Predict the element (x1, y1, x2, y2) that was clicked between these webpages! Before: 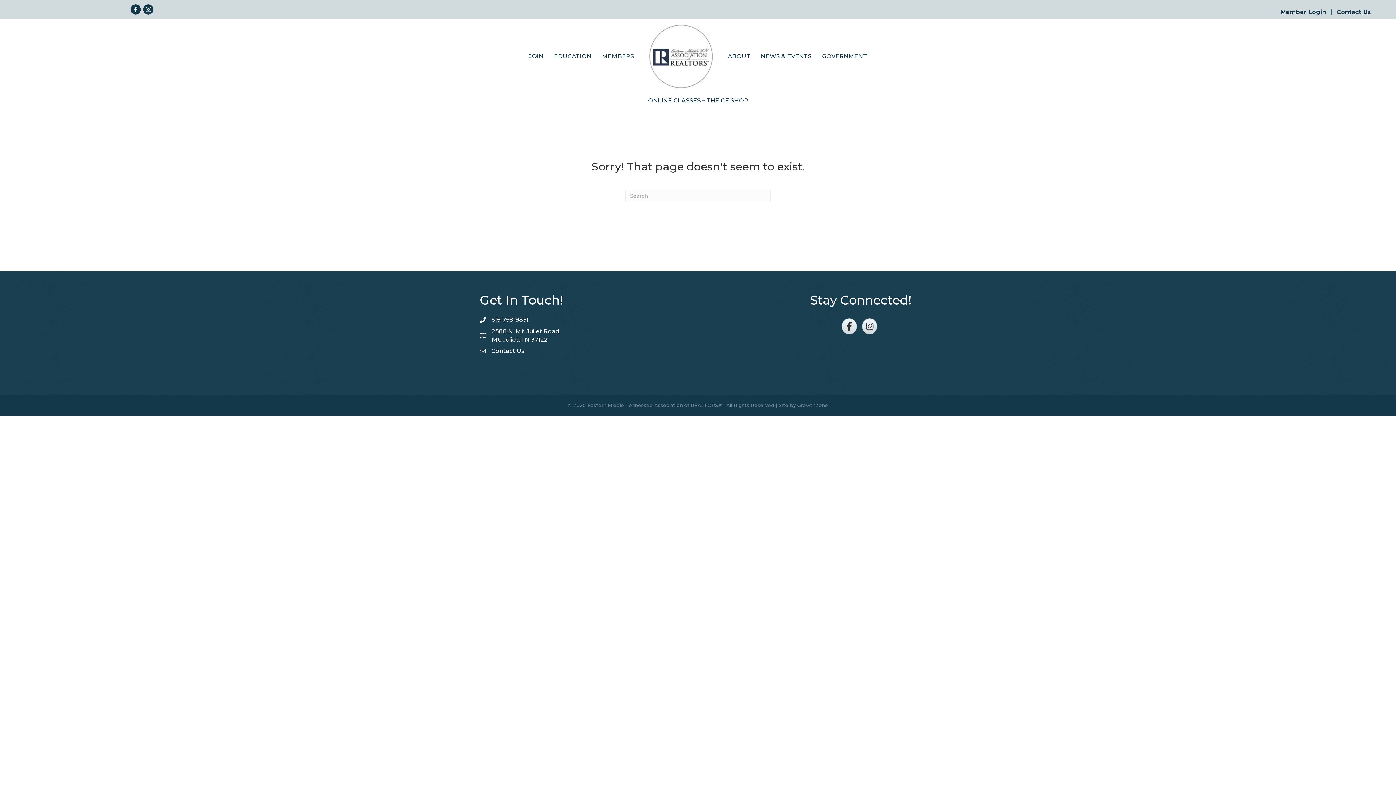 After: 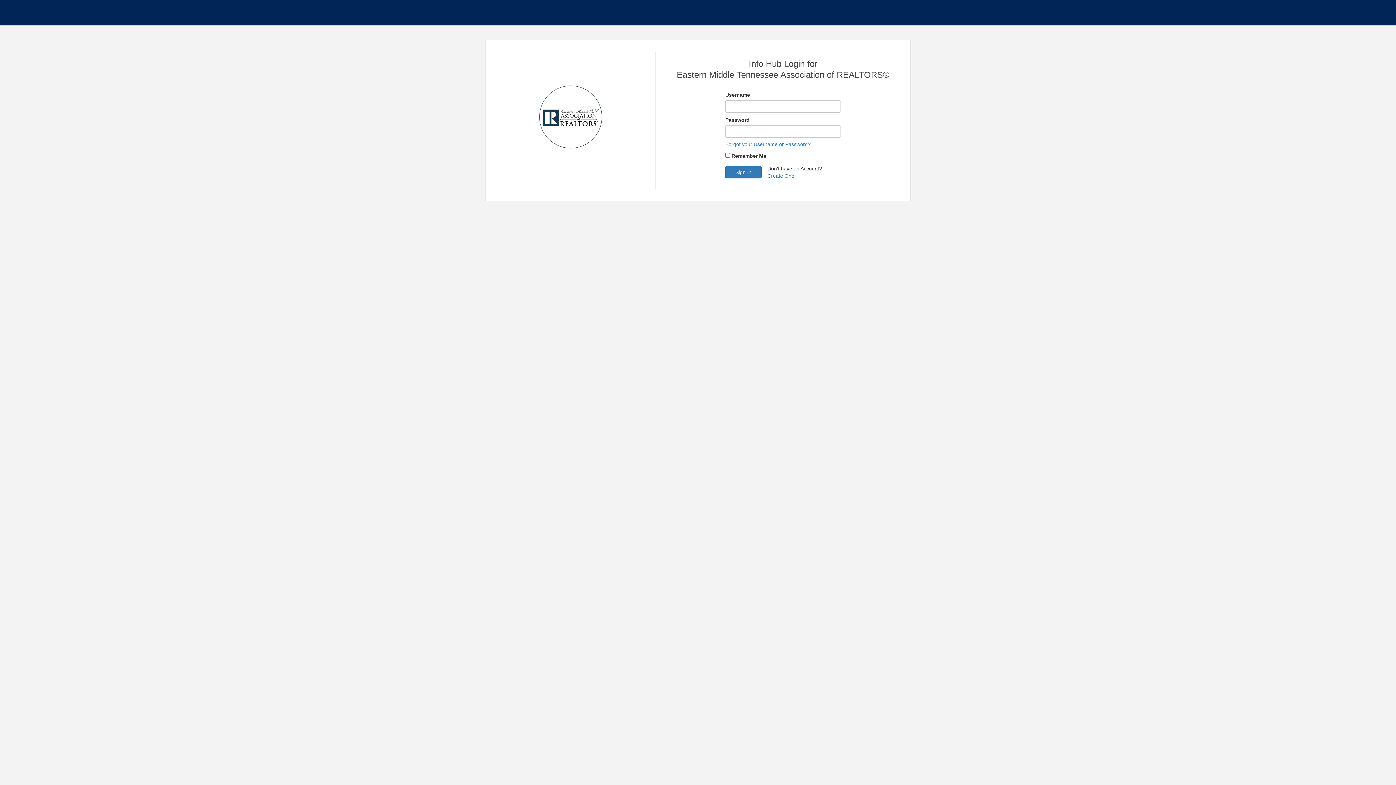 Action: label: Member Login bbox: (1275, 9, 1331, 15)